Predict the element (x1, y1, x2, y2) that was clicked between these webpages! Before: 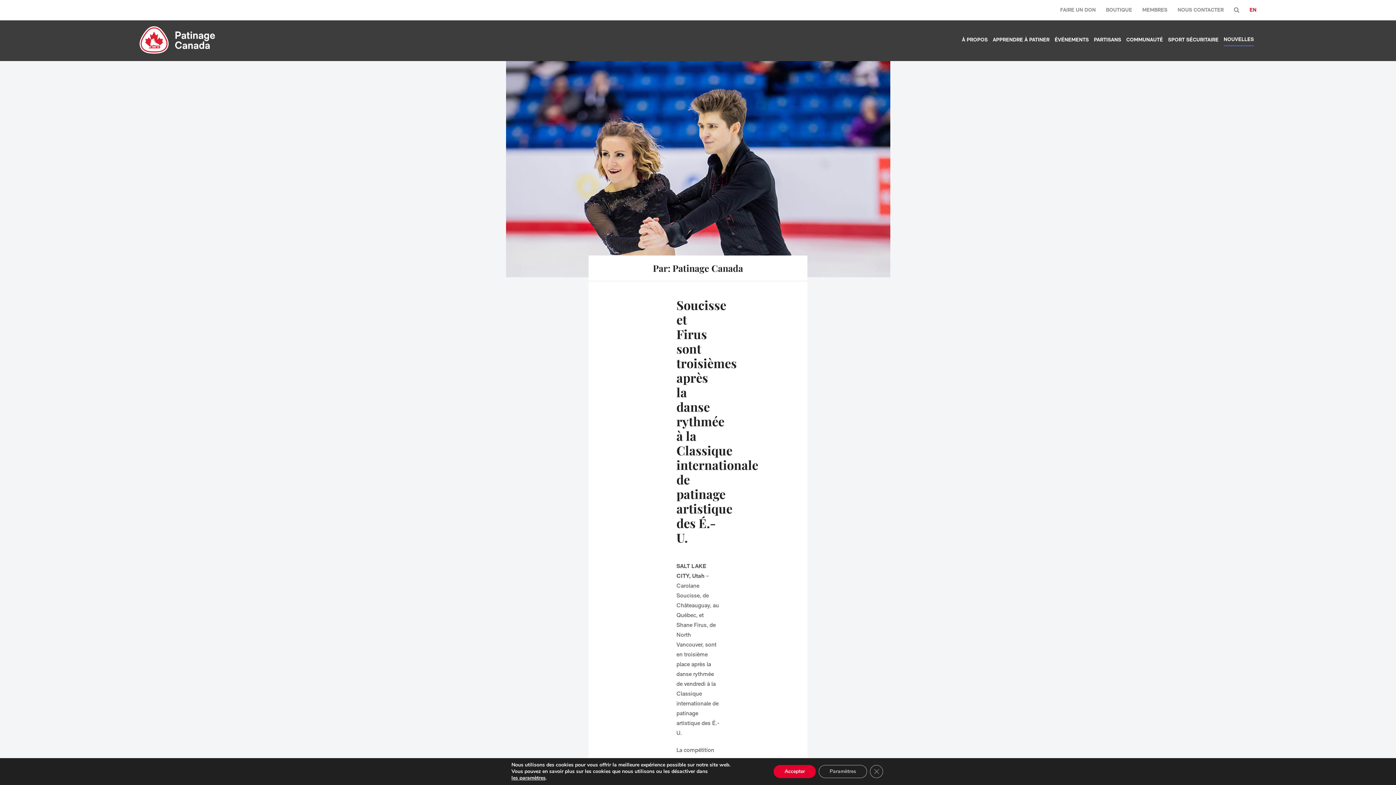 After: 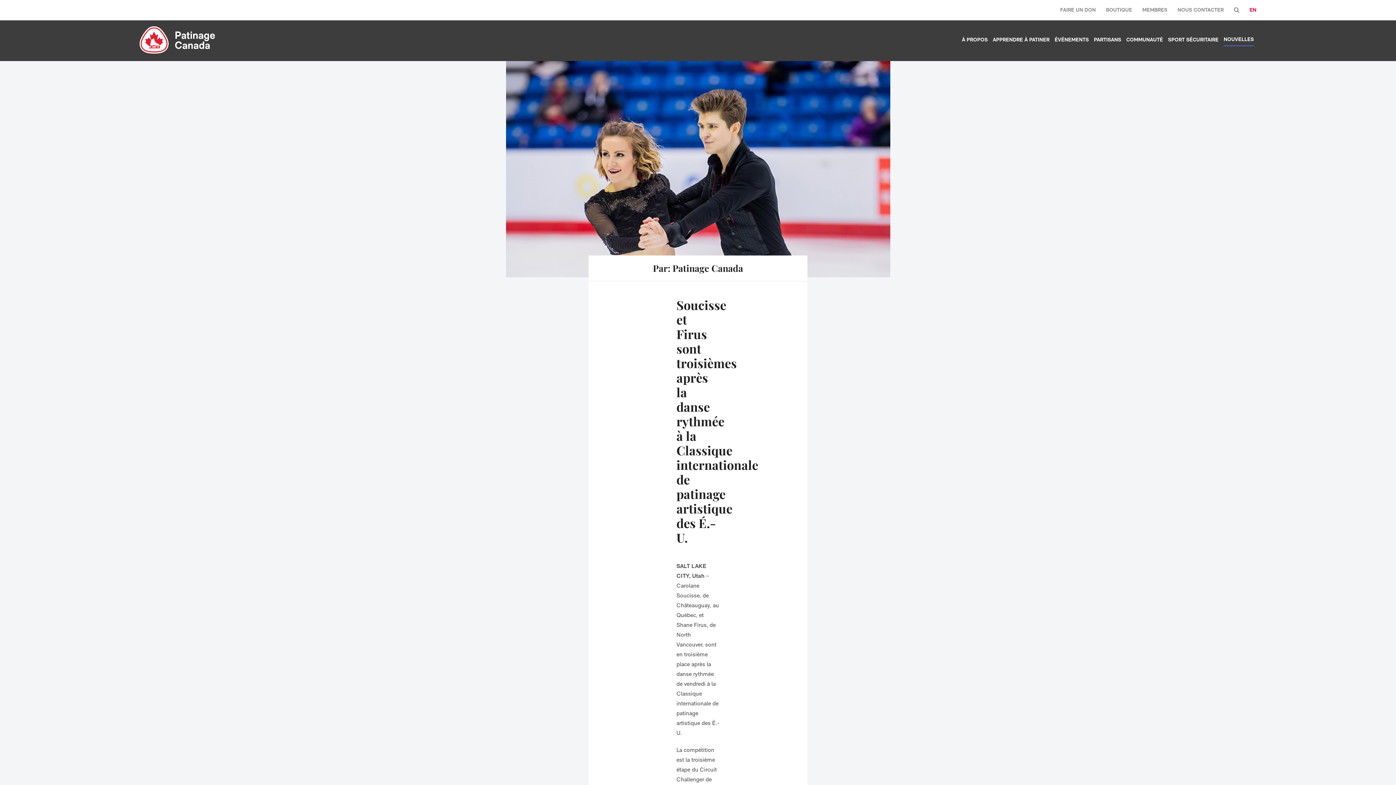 Action: label: Accepter bbox: (773, 765, 816, 778)